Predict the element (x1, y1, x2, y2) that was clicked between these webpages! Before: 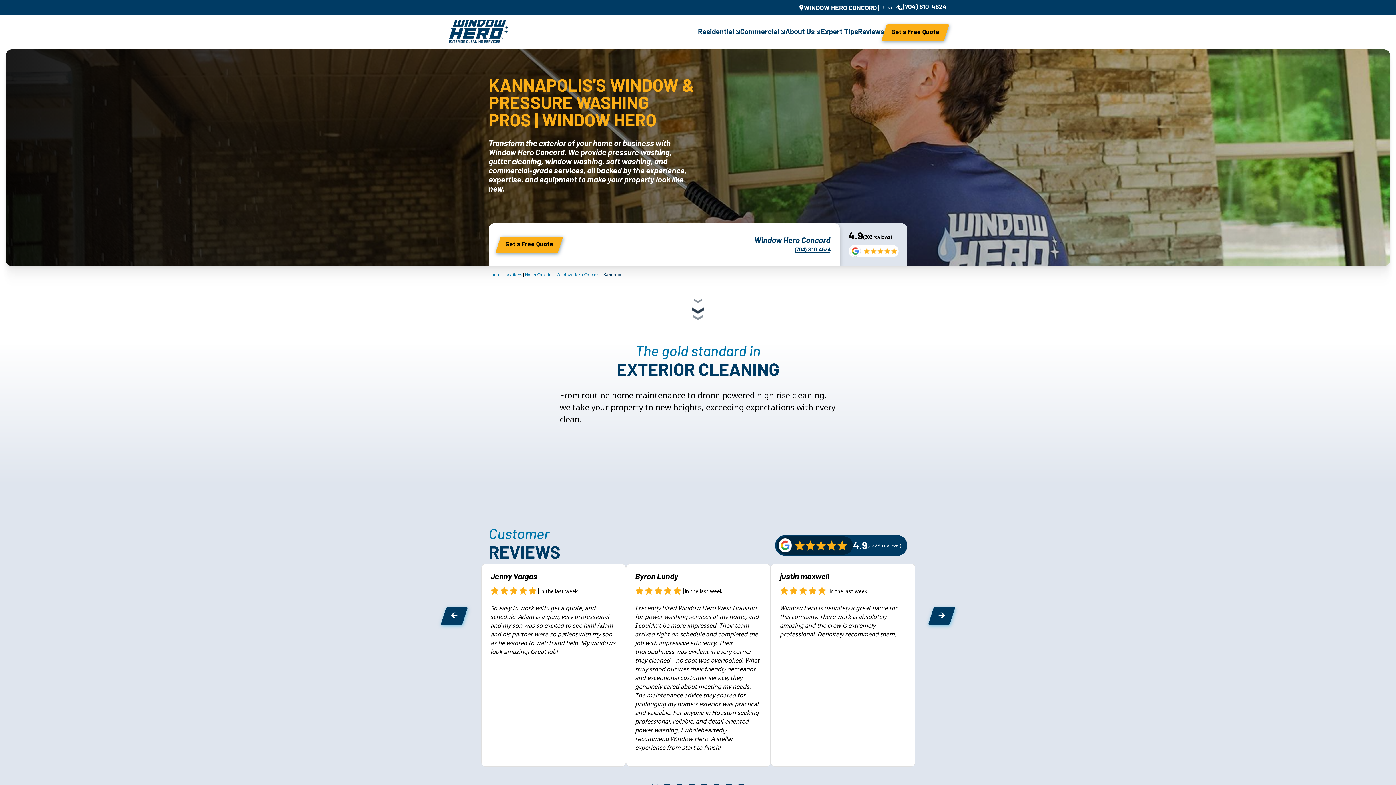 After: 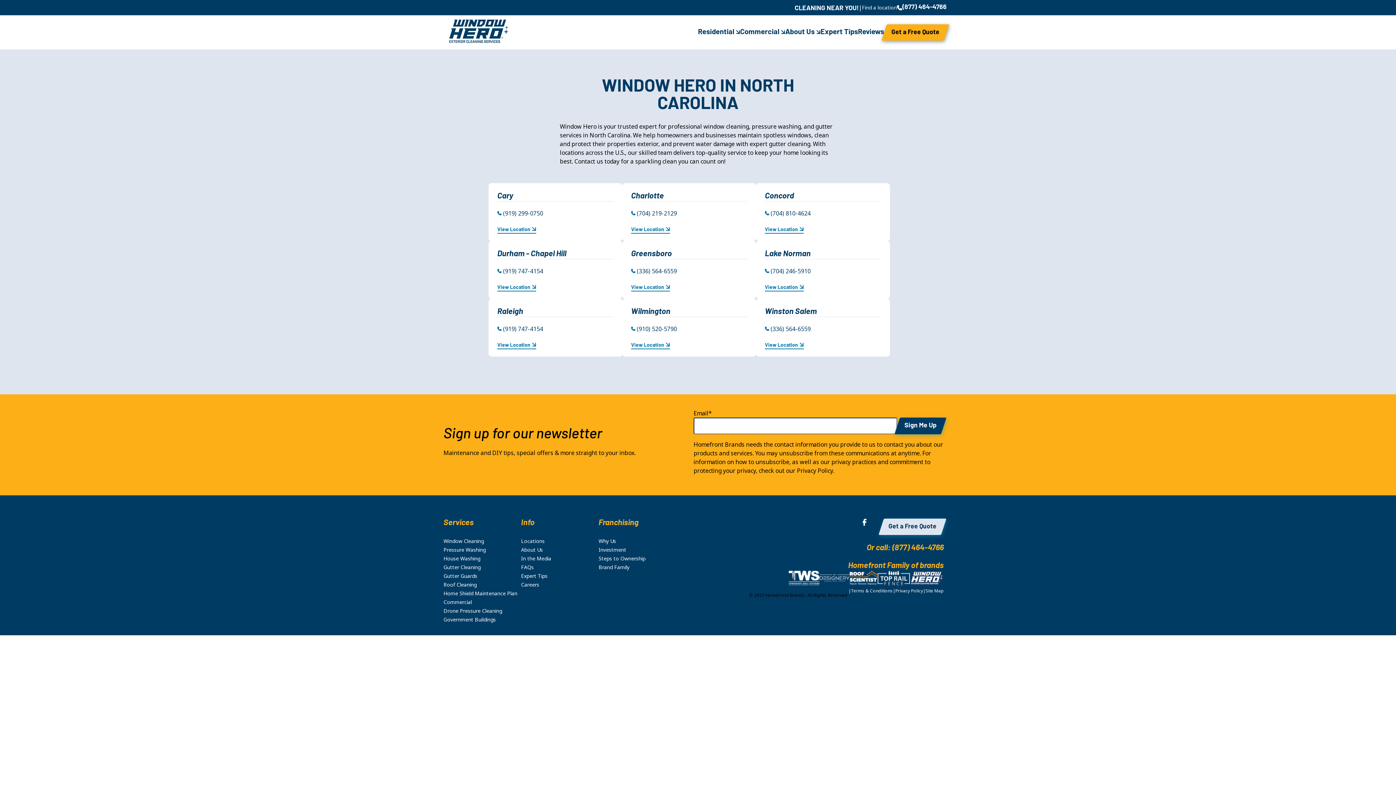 Action: bbox: (525, 272, 554, 277) label: North Carolina